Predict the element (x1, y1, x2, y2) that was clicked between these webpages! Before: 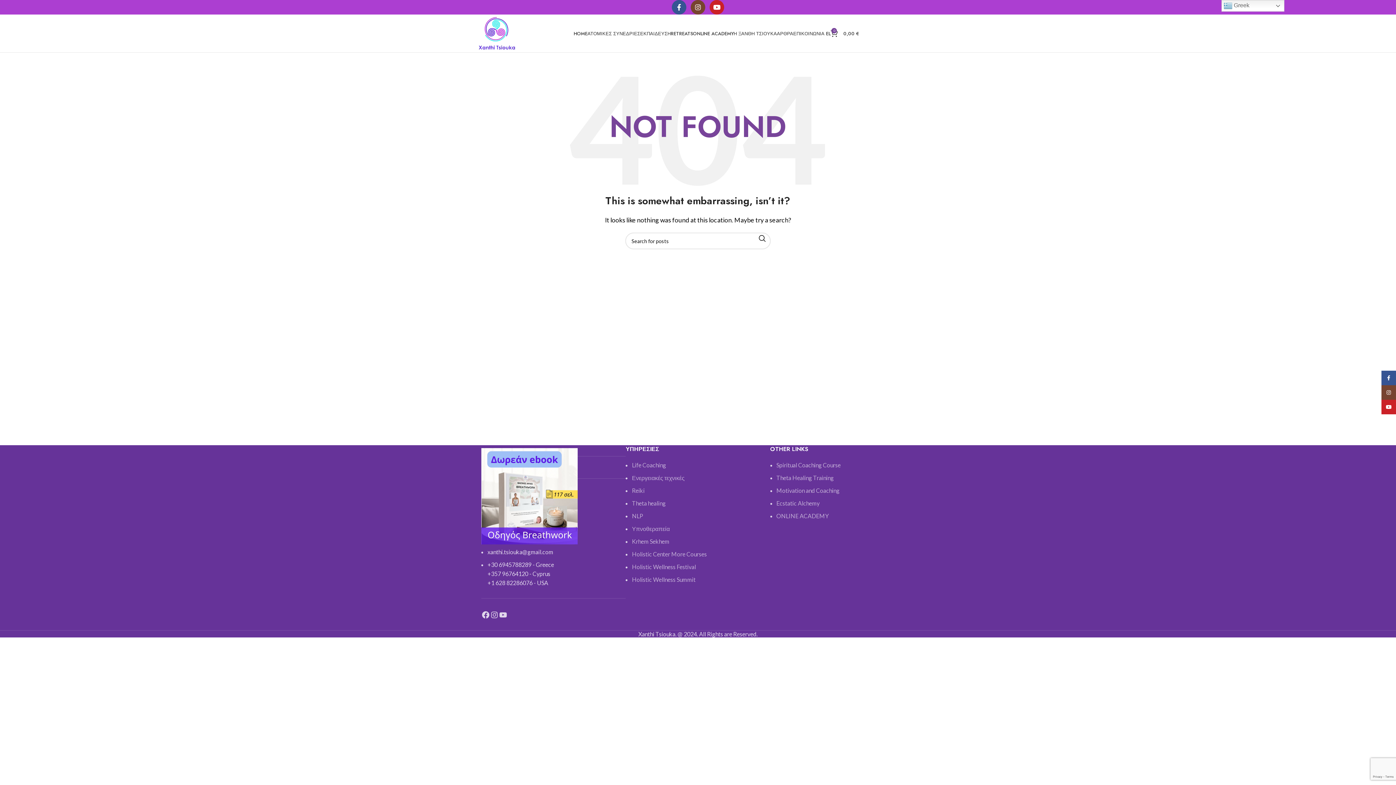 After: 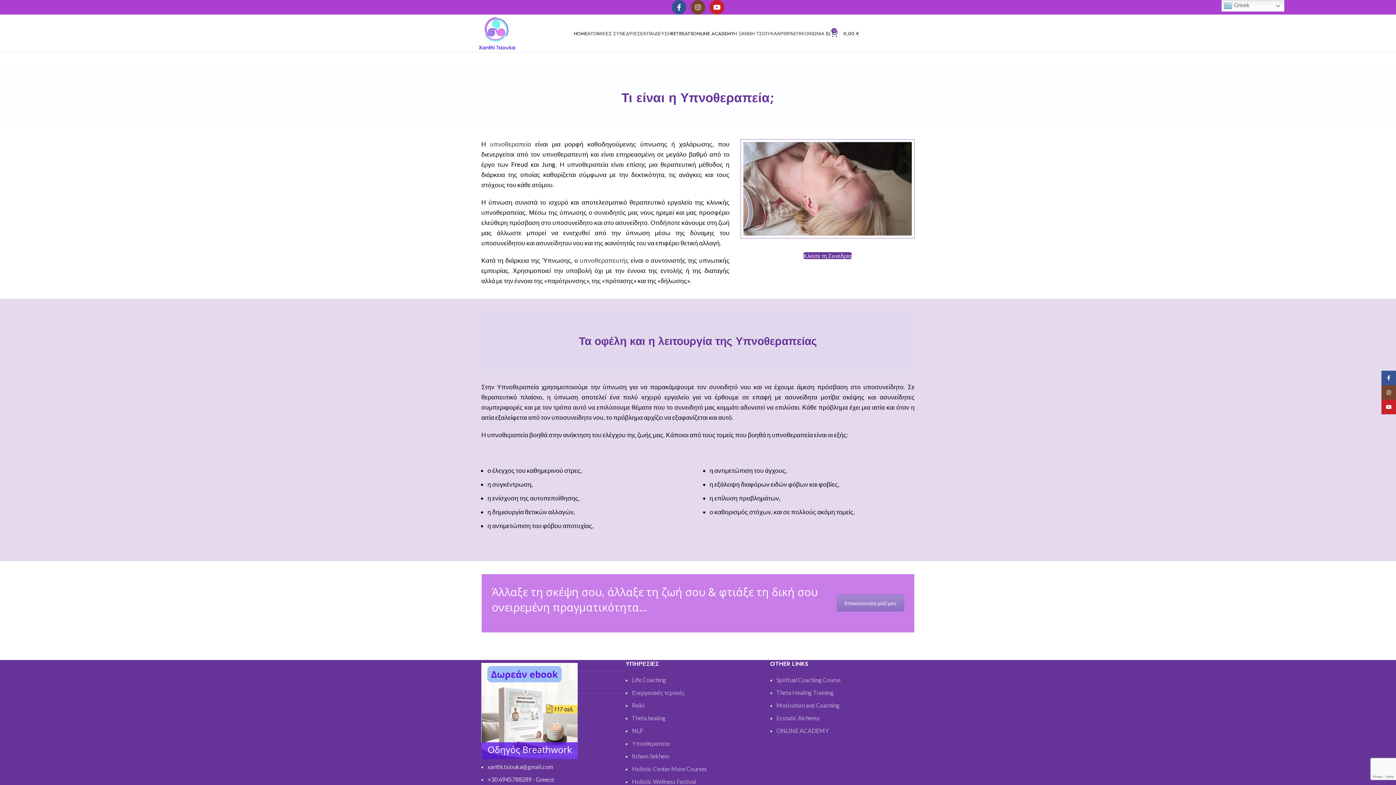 Action: bbox: (632, 525, 669, 532) label: Υπνοθεραπεία